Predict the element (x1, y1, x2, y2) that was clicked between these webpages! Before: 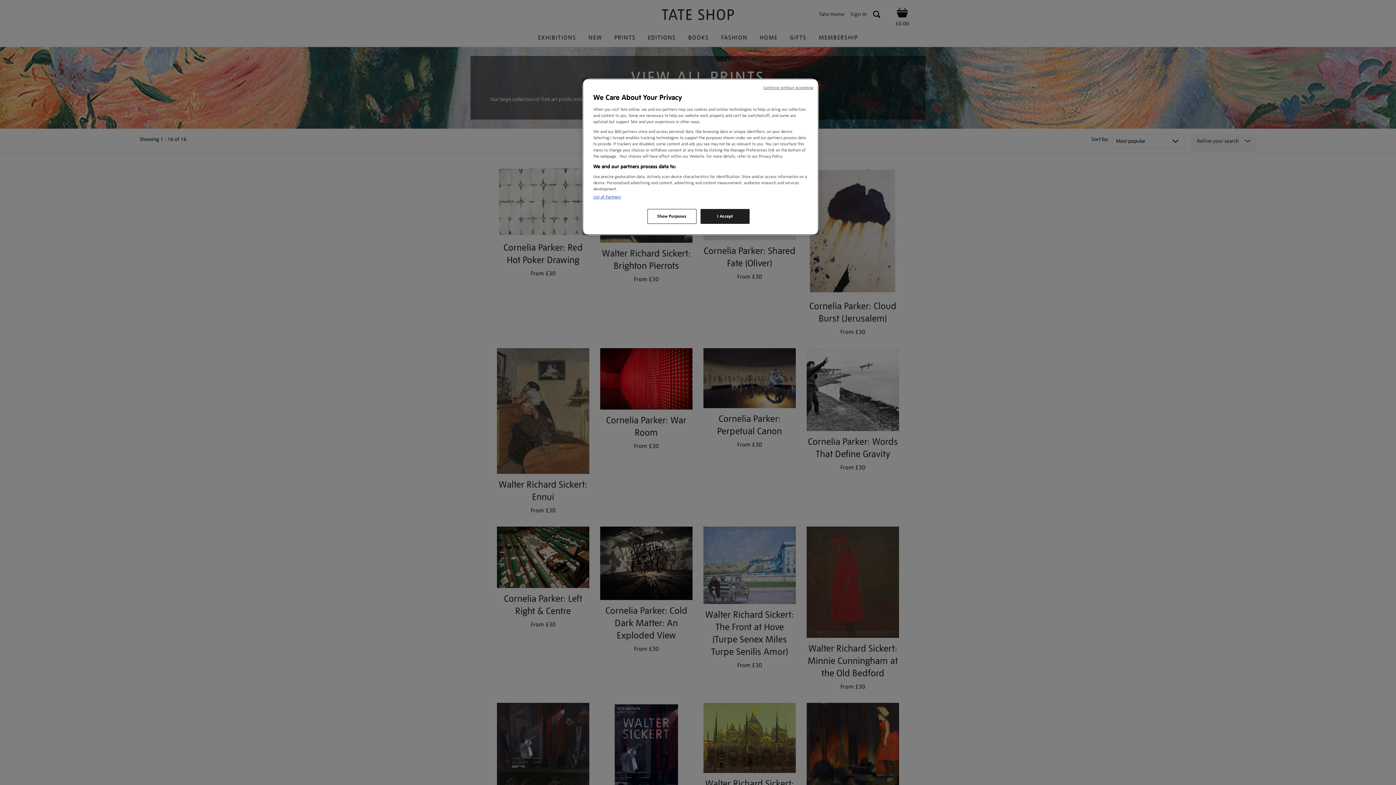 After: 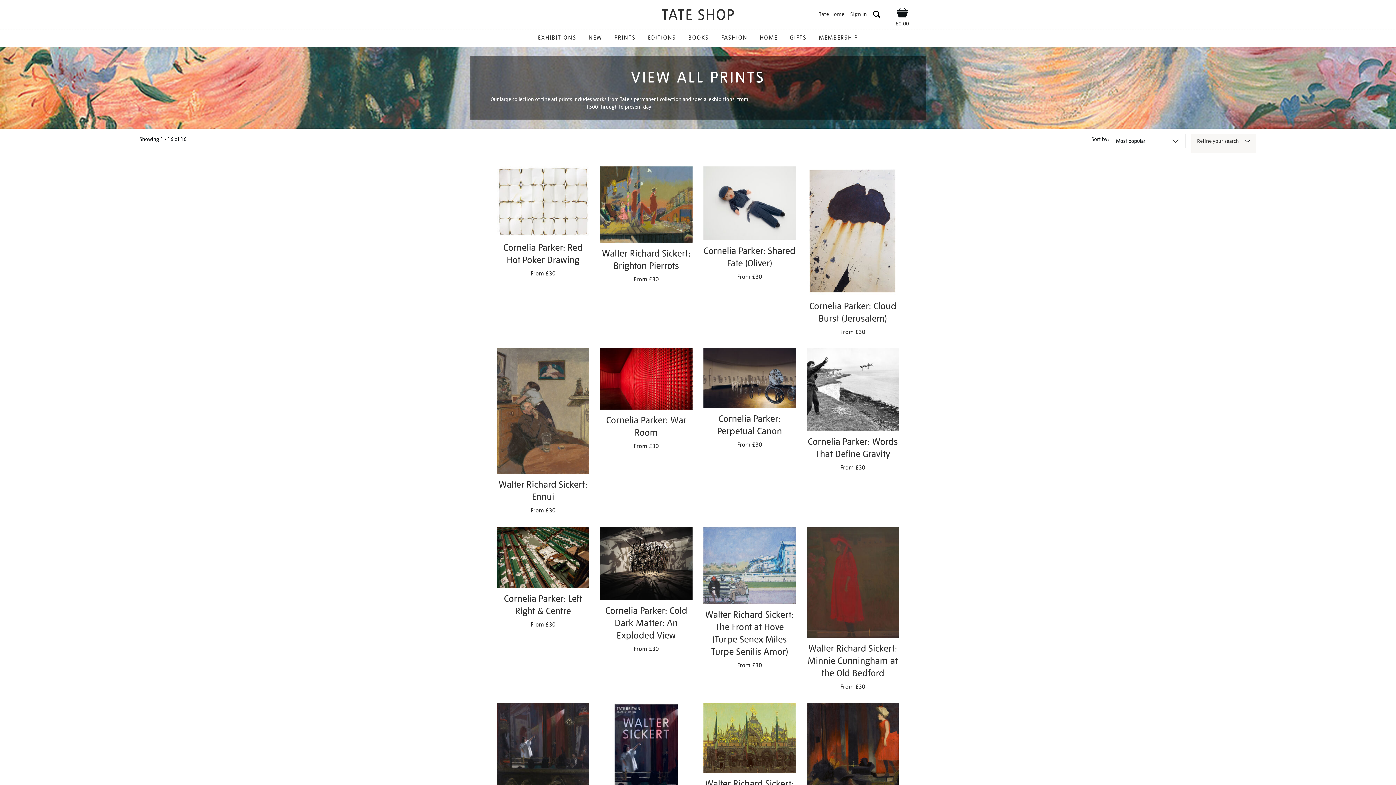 Action: bbox: (700, 209, 749, 224) label: I Accept